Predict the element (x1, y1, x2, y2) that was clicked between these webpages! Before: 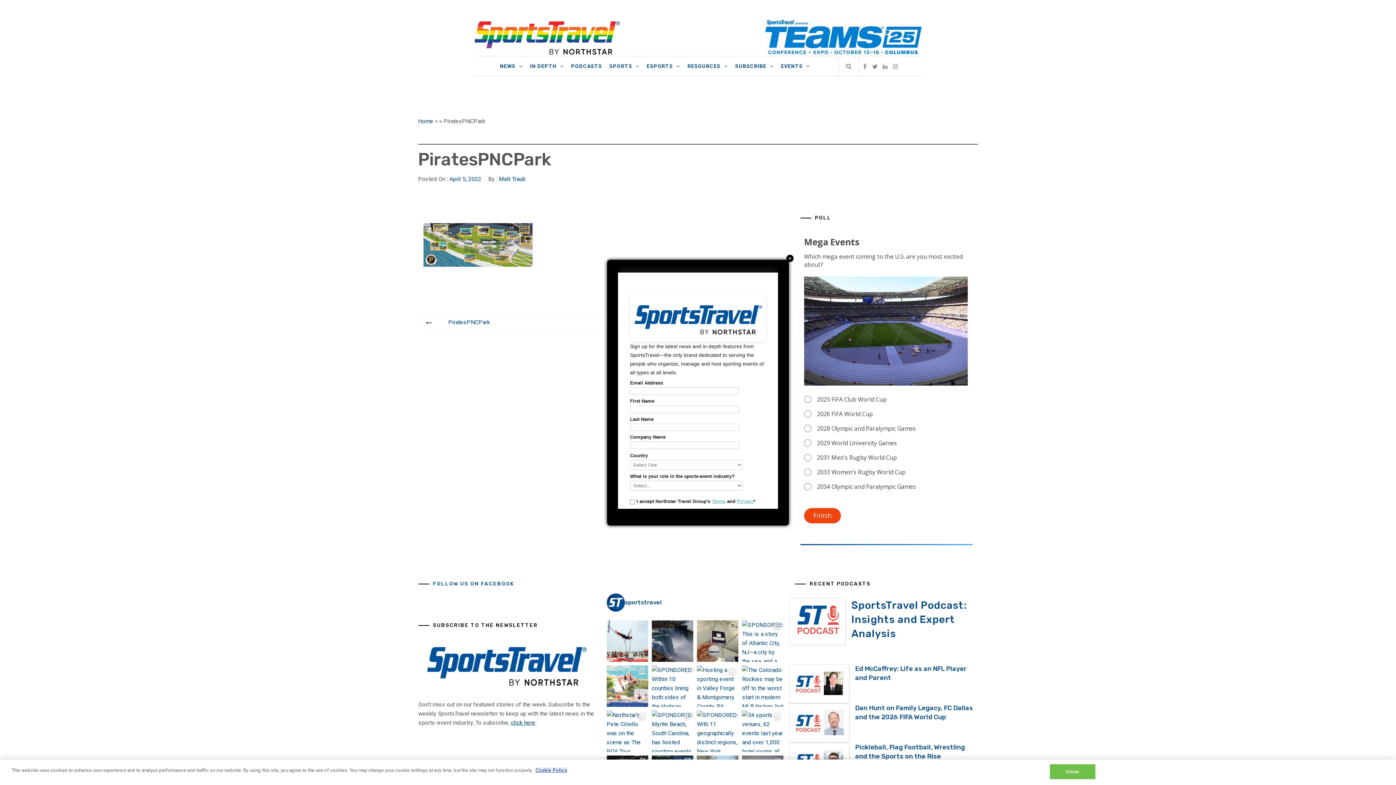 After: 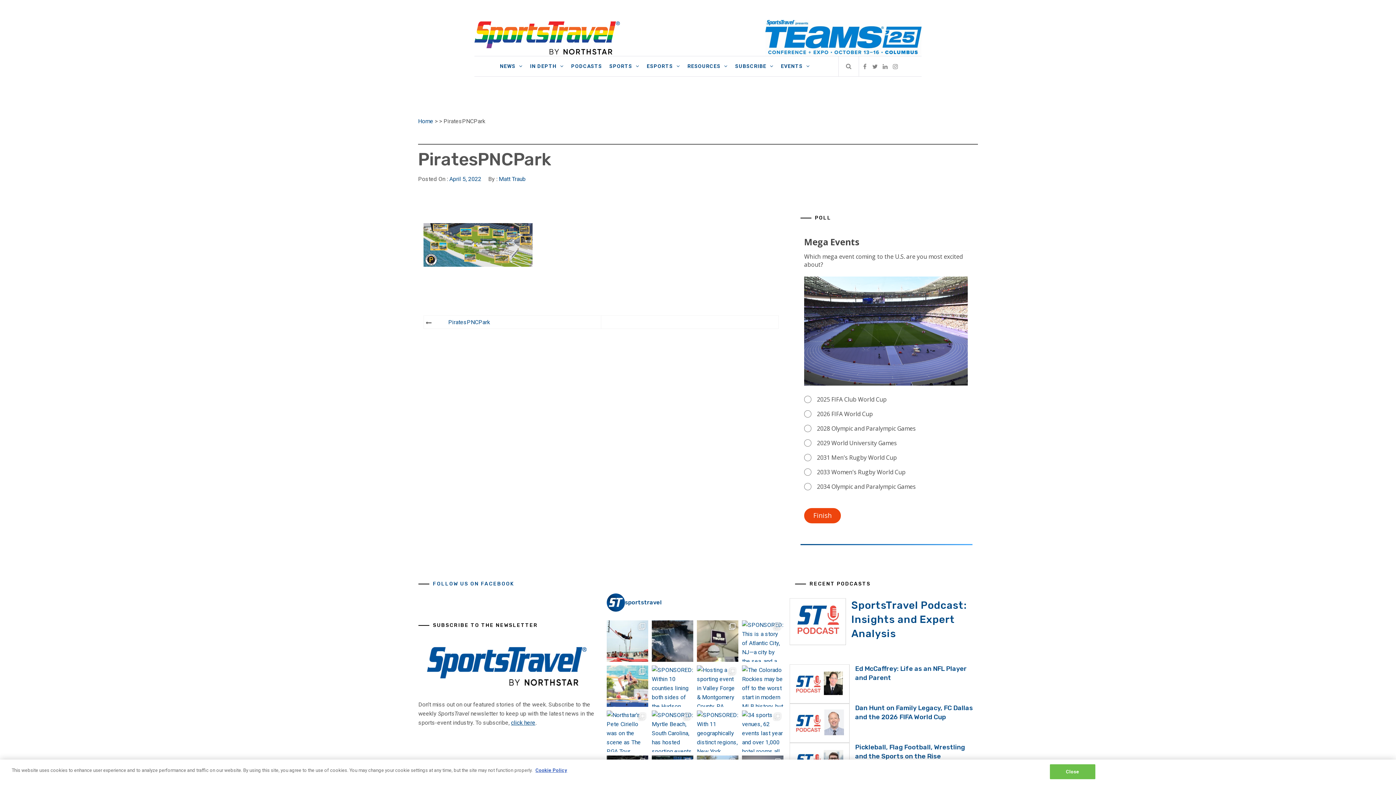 Action: bbox: (786, 254, 793, 262) label: Close